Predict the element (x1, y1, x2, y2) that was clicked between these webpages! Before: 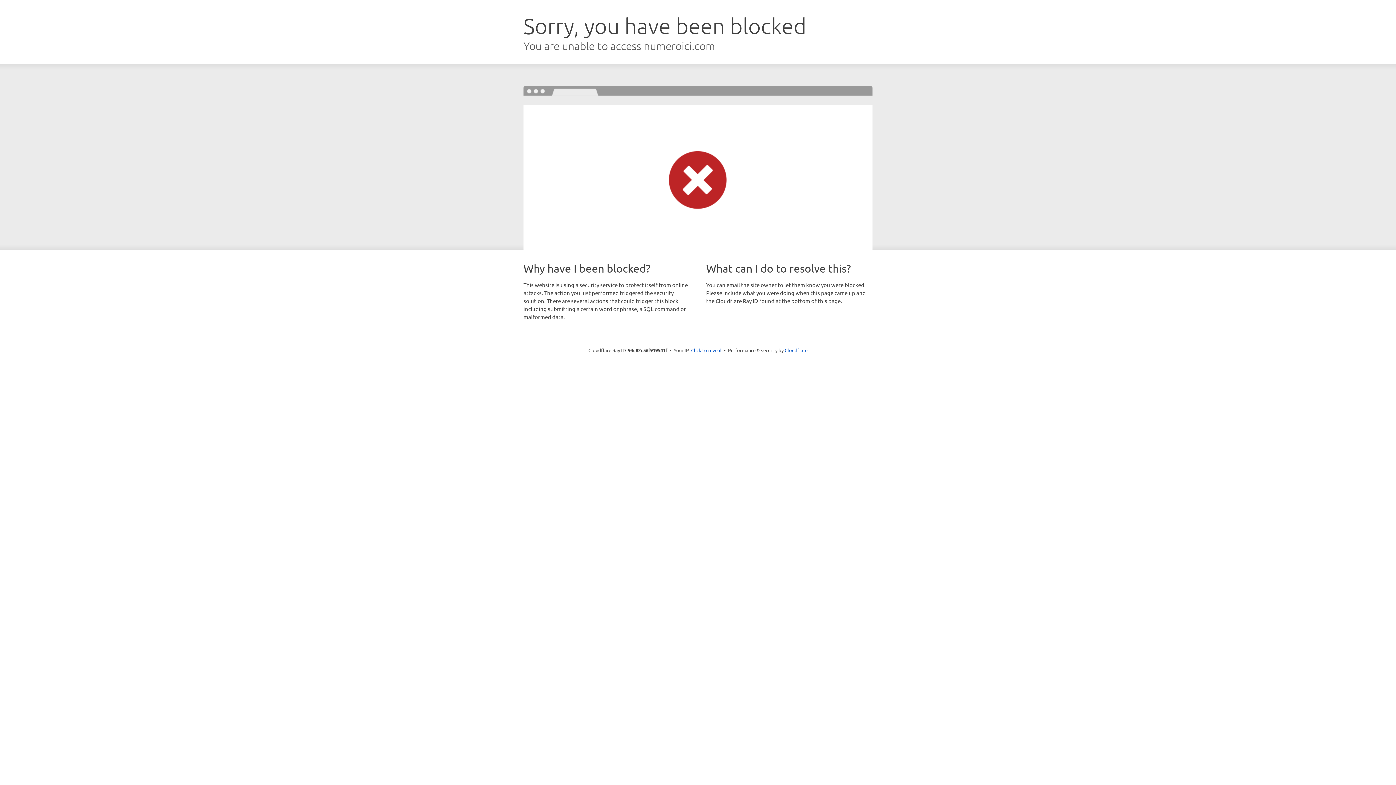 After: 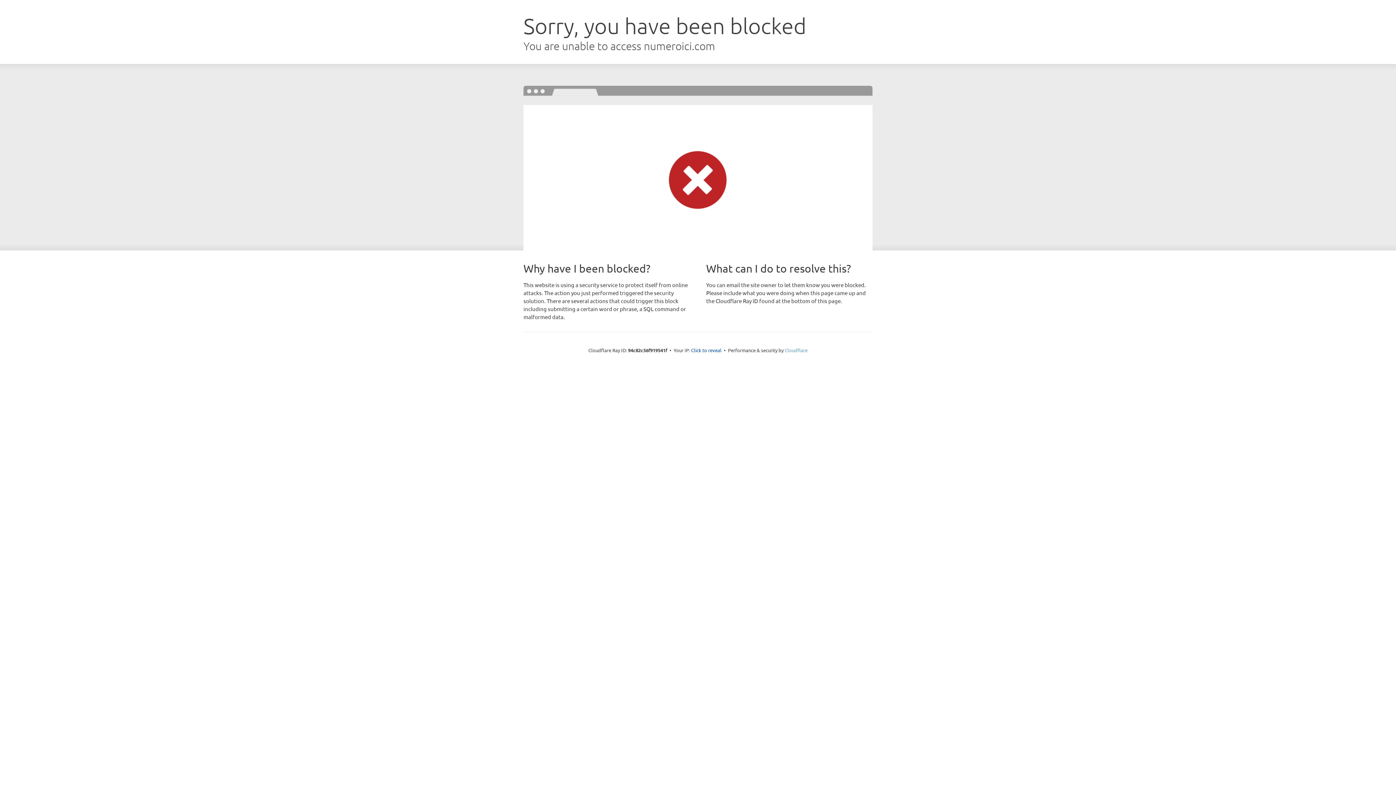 Action: label: Cloudflare bbox: (784, 347, 807, 353)